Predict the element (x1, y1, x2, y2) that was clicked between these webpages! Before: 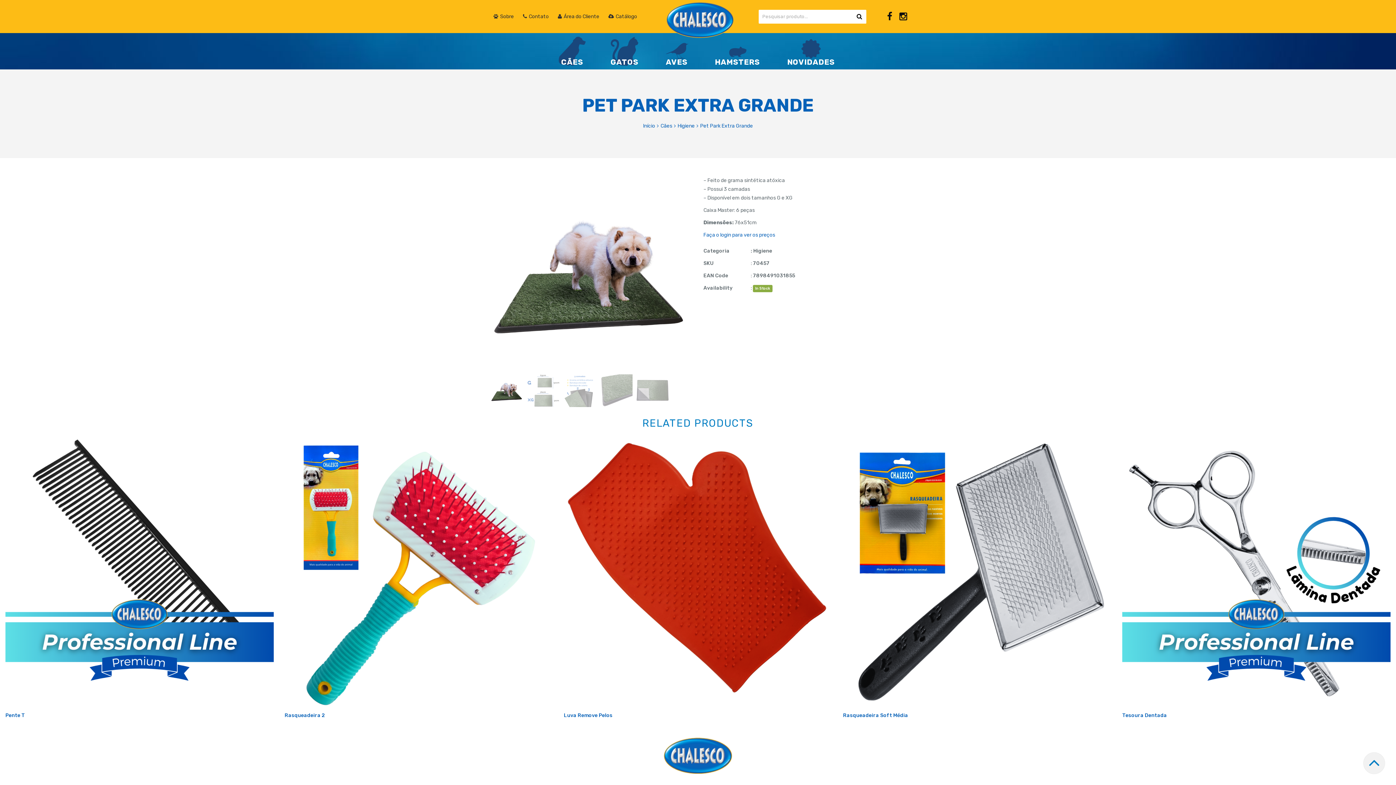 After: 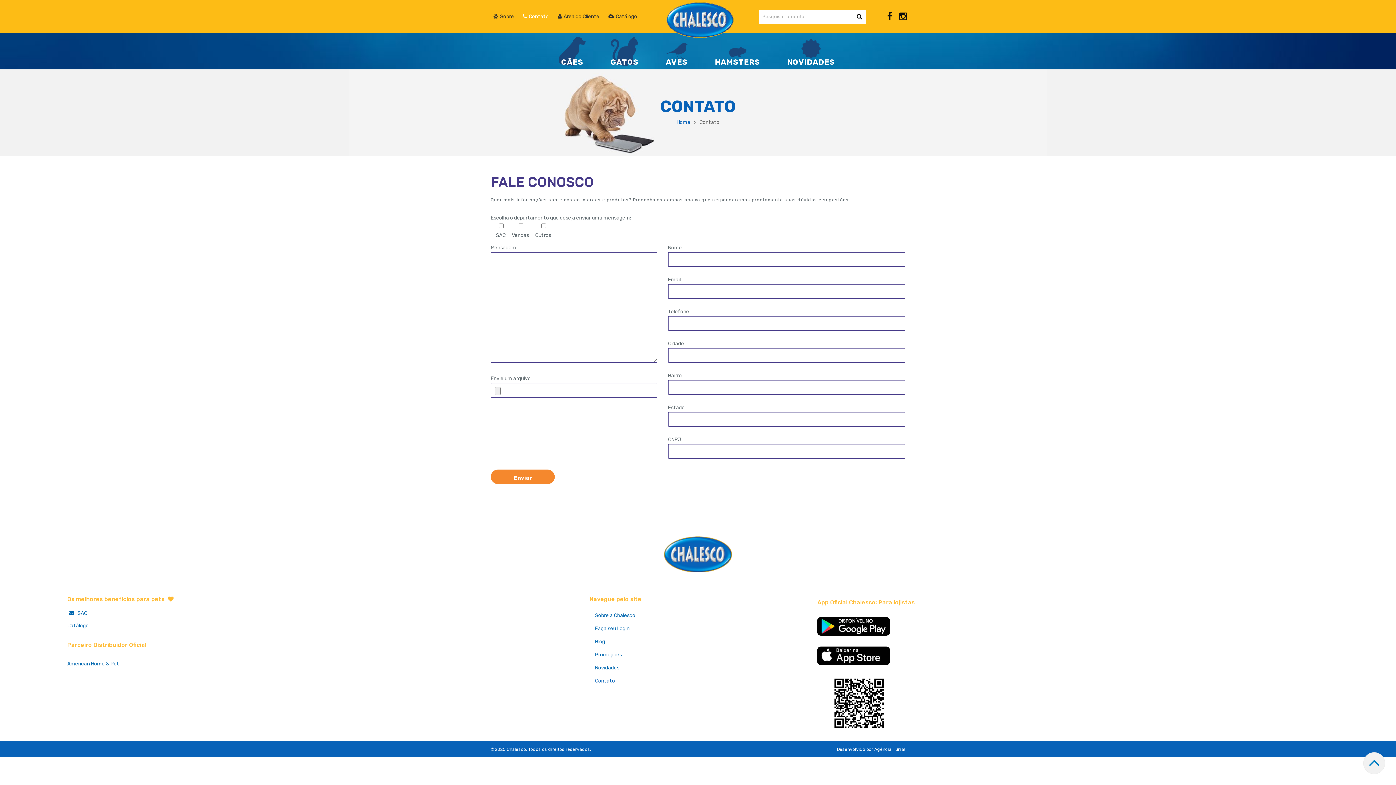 Action: bbox: (518, 9, 553, 24) label: Contato